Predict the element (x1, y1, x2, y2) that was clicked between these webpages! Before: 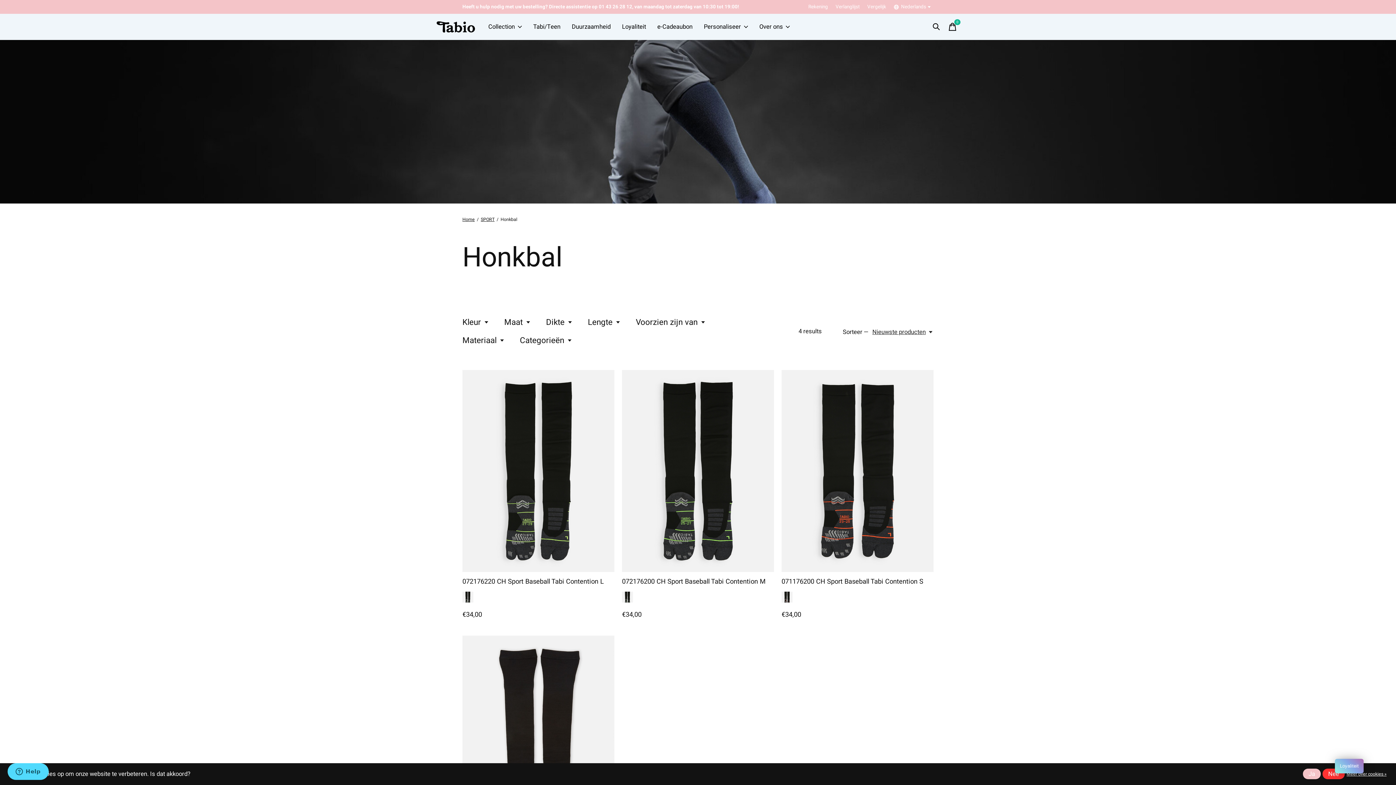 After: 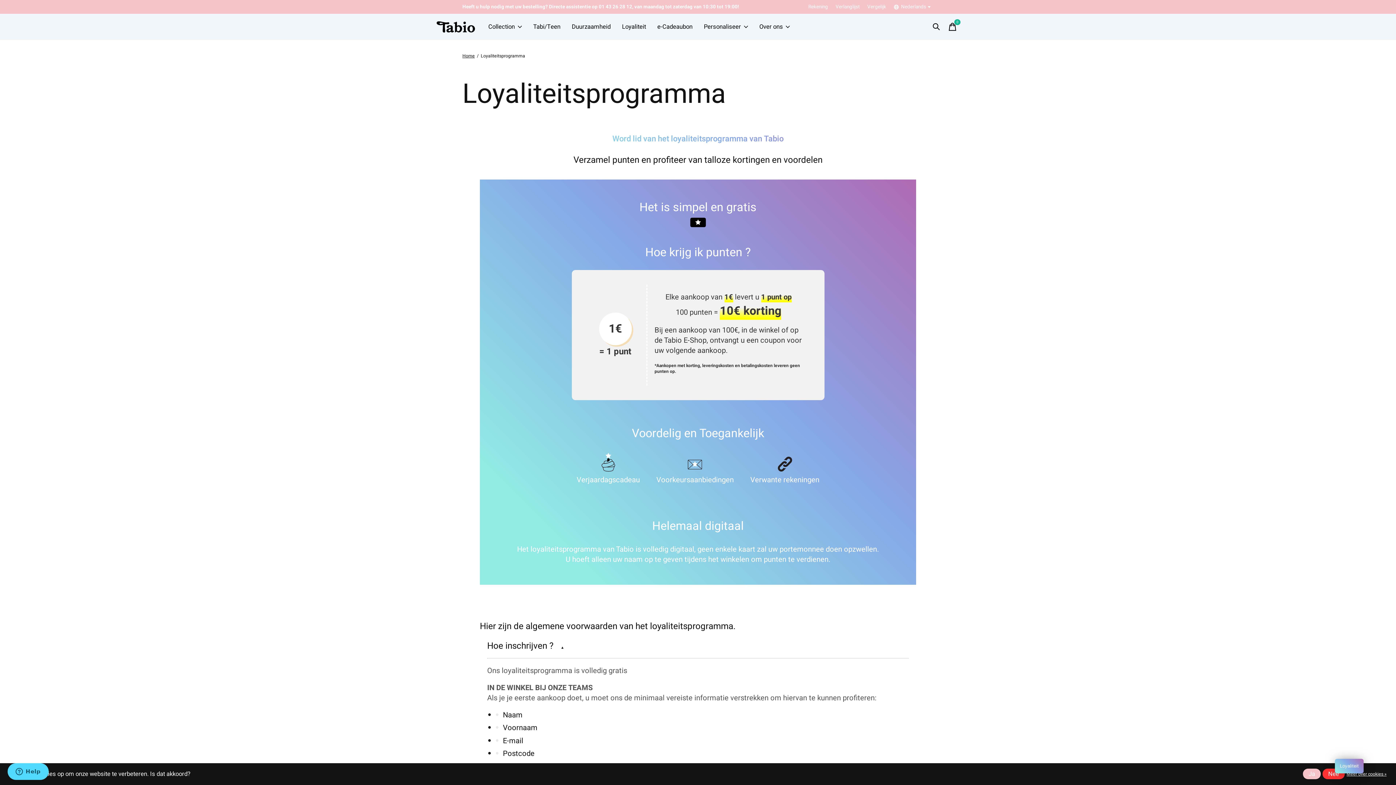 Action: label: Loyaliteit bbox: (616, 13, 651, 40)